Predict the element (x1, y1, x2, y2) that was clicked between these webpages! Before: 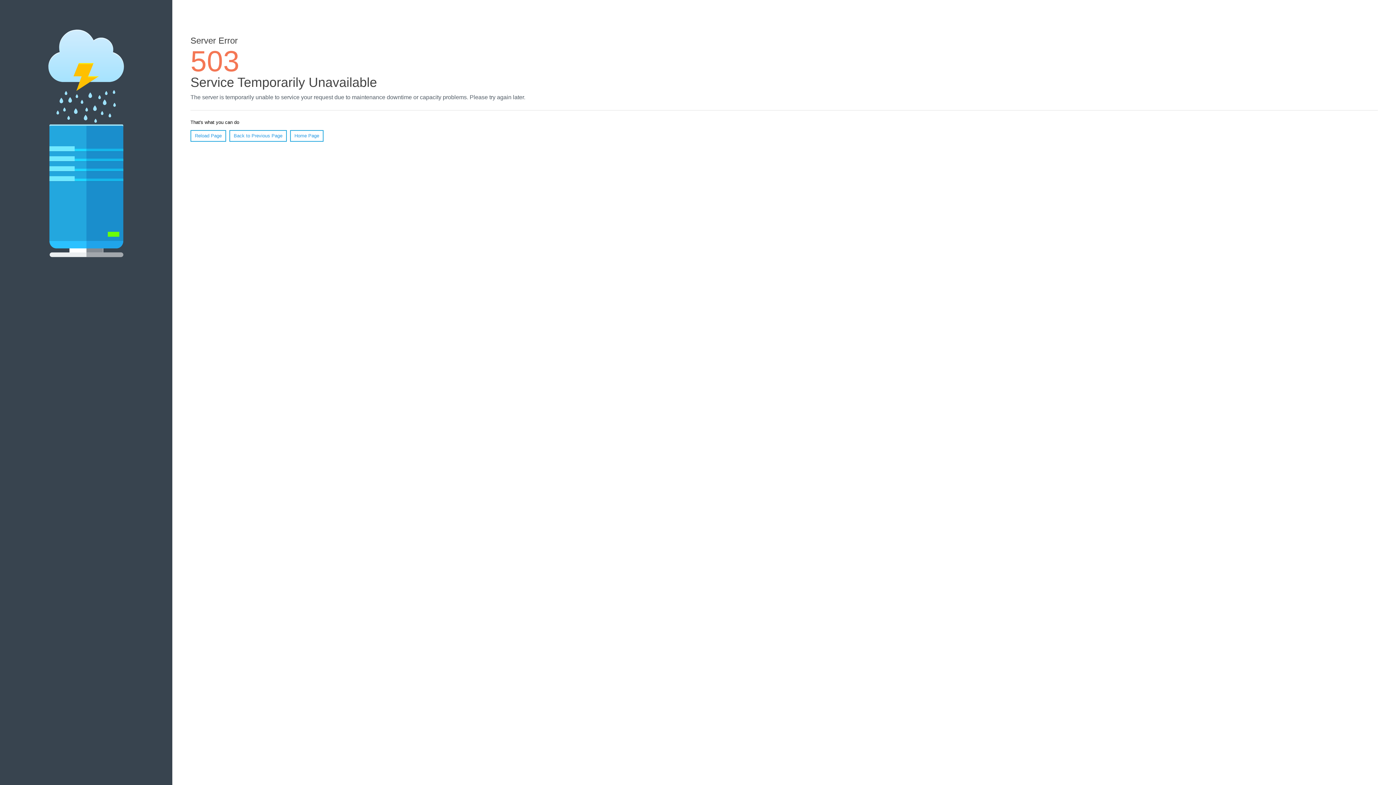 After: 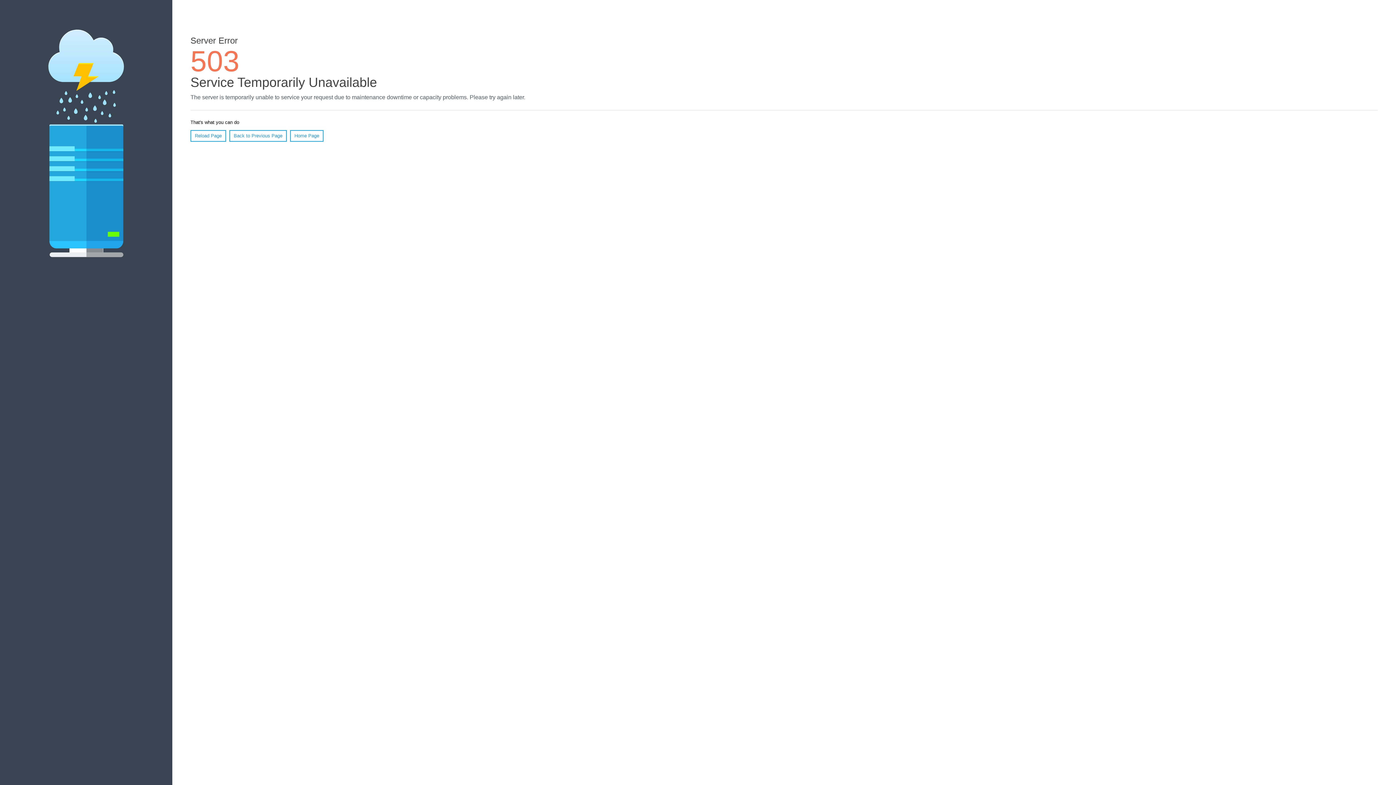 Action: label: Reload Page bbox: (190, 130, 226, 141)